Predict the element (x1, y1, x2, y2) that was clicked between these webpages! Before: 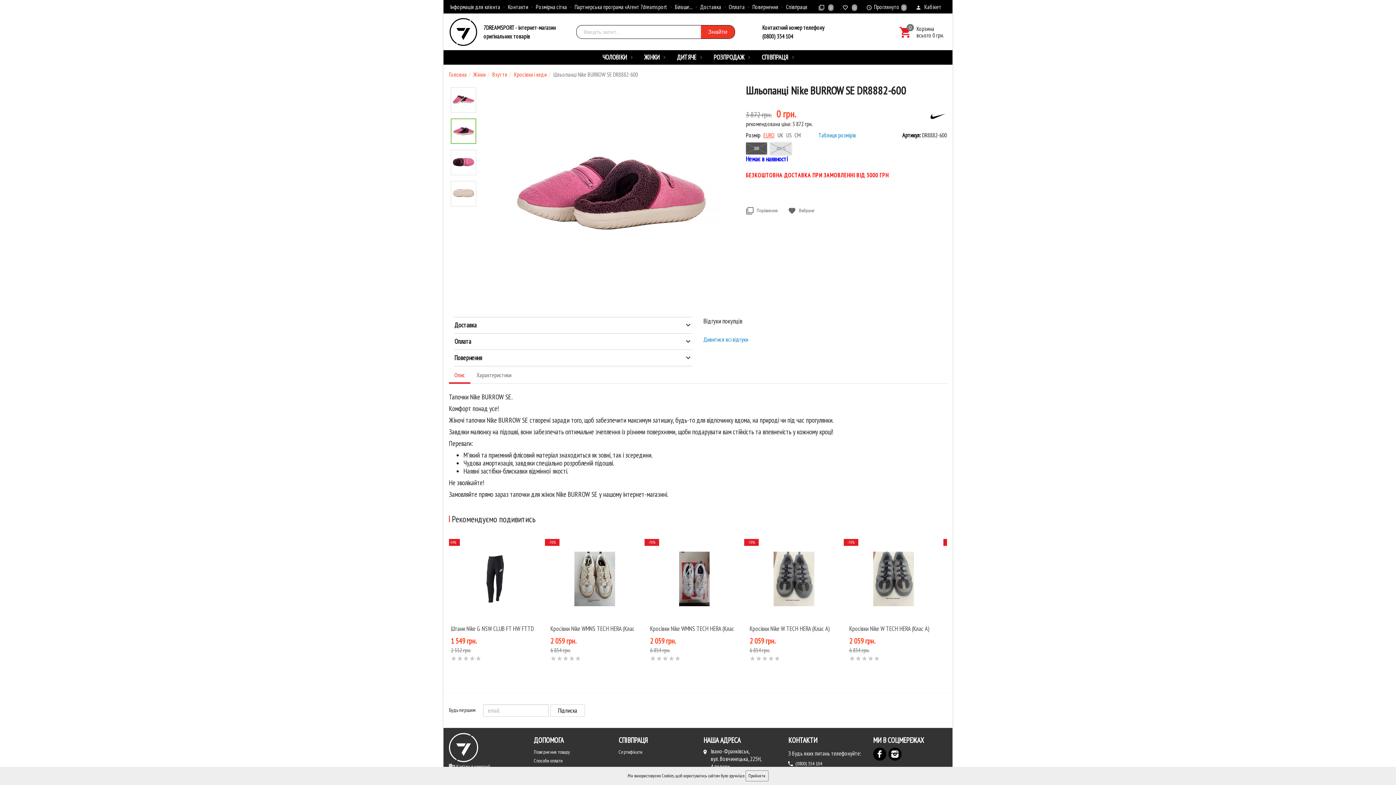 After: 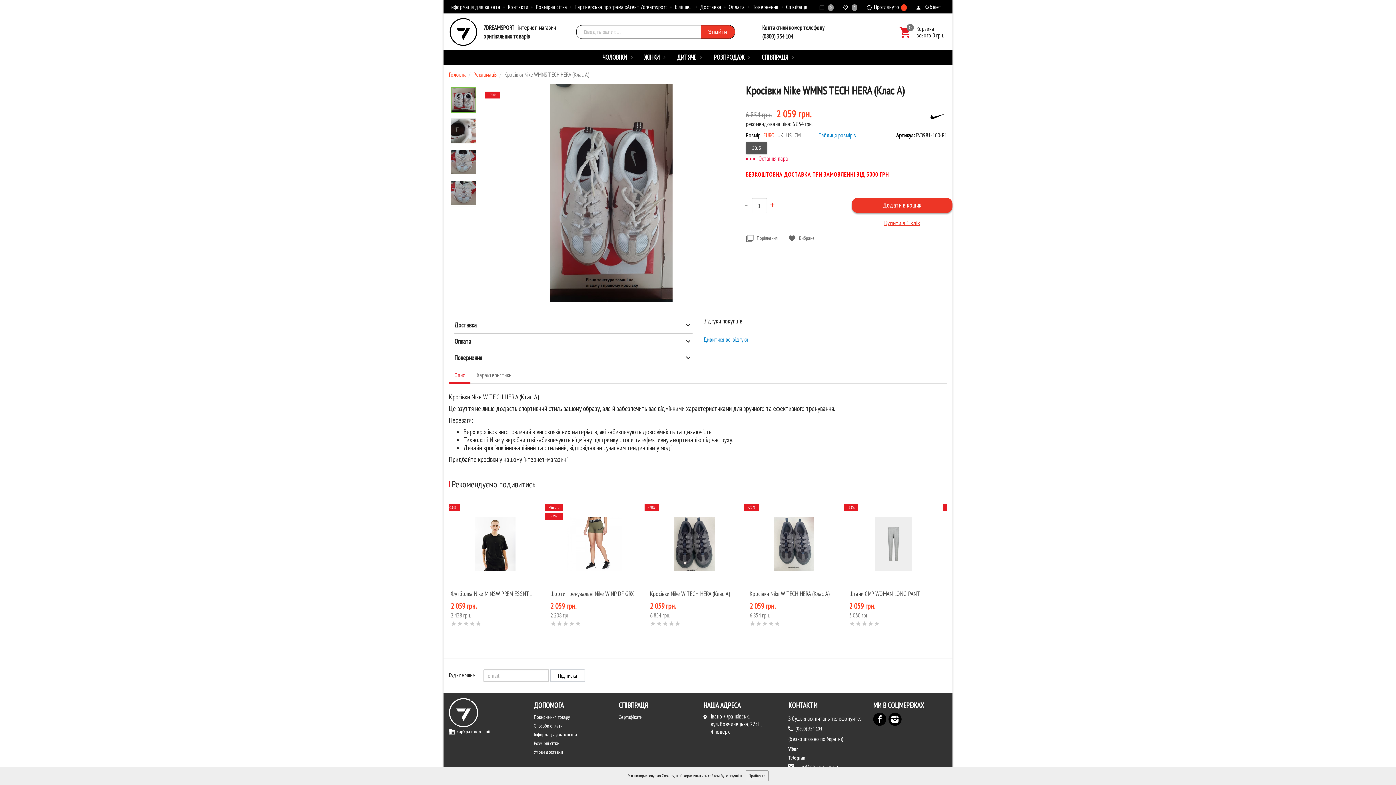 Action: bbox: (650, 535, 738, 622)